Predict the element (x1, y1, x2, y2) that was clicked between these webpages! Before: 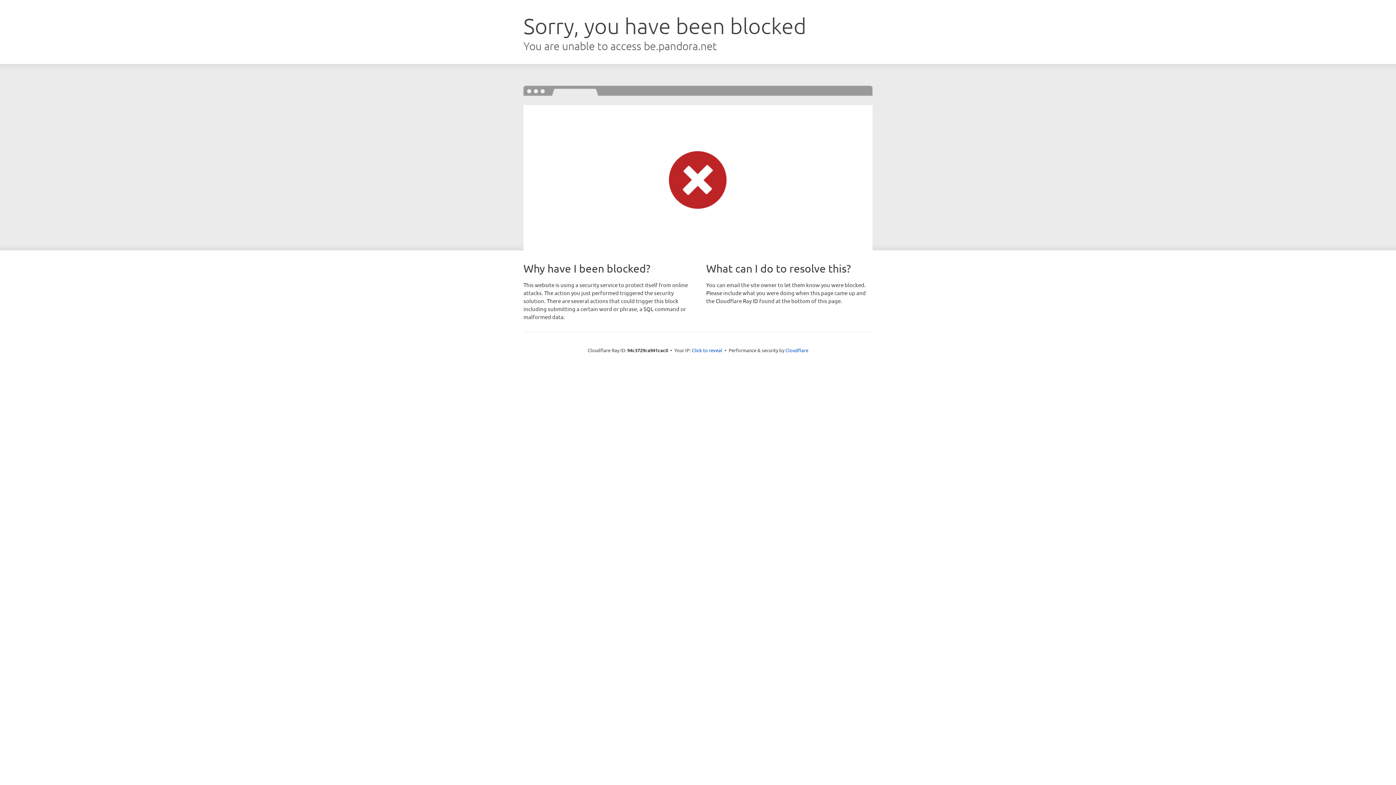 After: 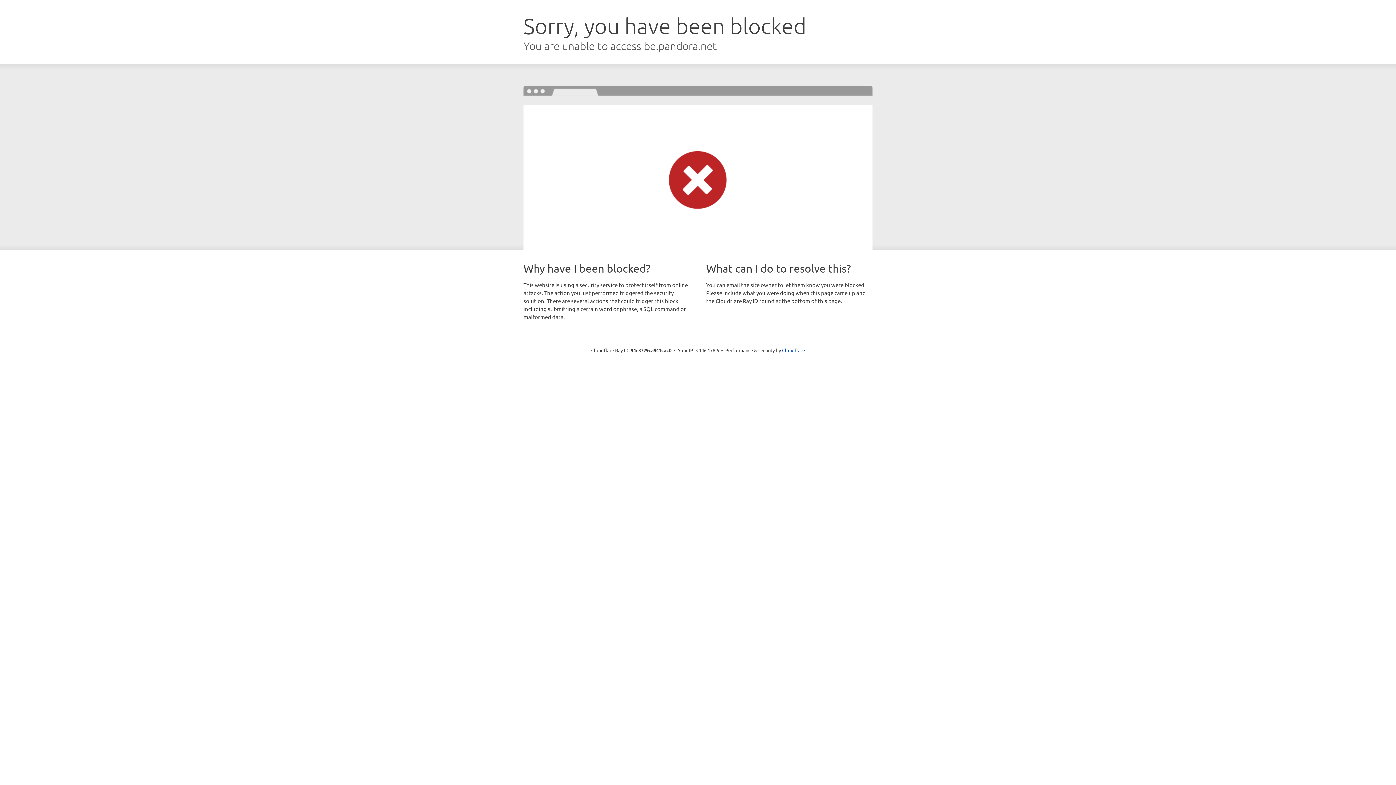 Action: label: Click to reveal bbox: (692, 346, 722, 353)